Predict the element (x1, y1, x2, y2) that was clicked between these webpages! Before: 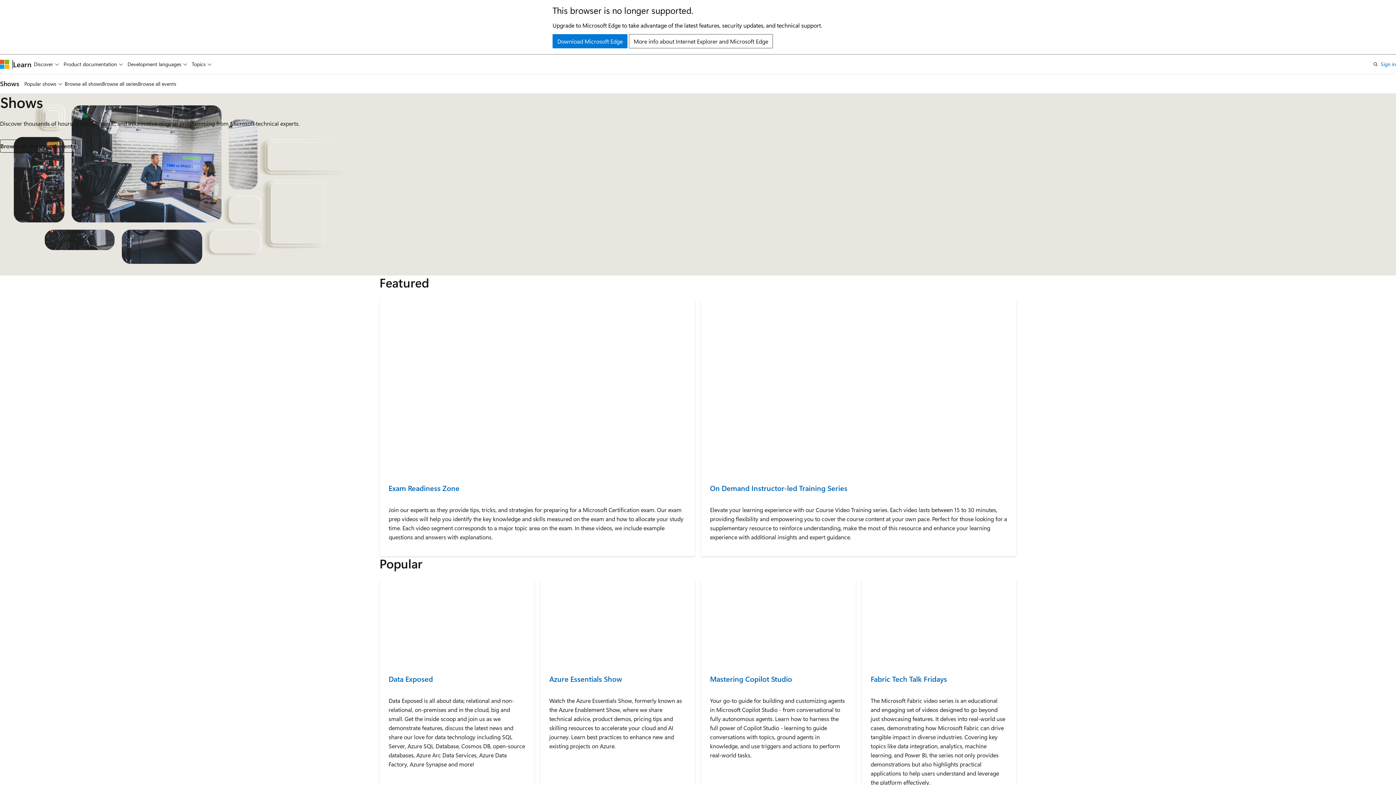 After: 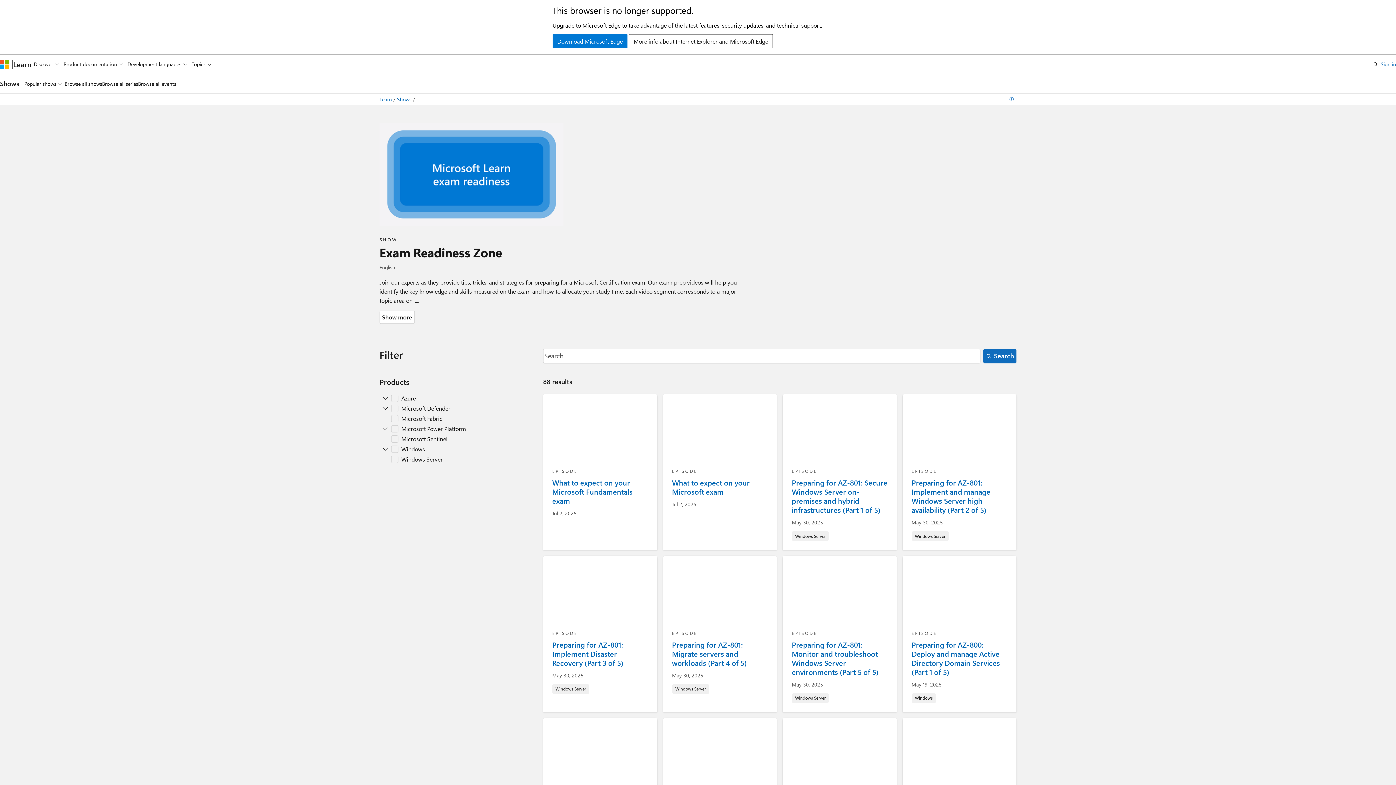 Action: label: Exam Readiness Zone bbox: (388, 484, 686, 492)